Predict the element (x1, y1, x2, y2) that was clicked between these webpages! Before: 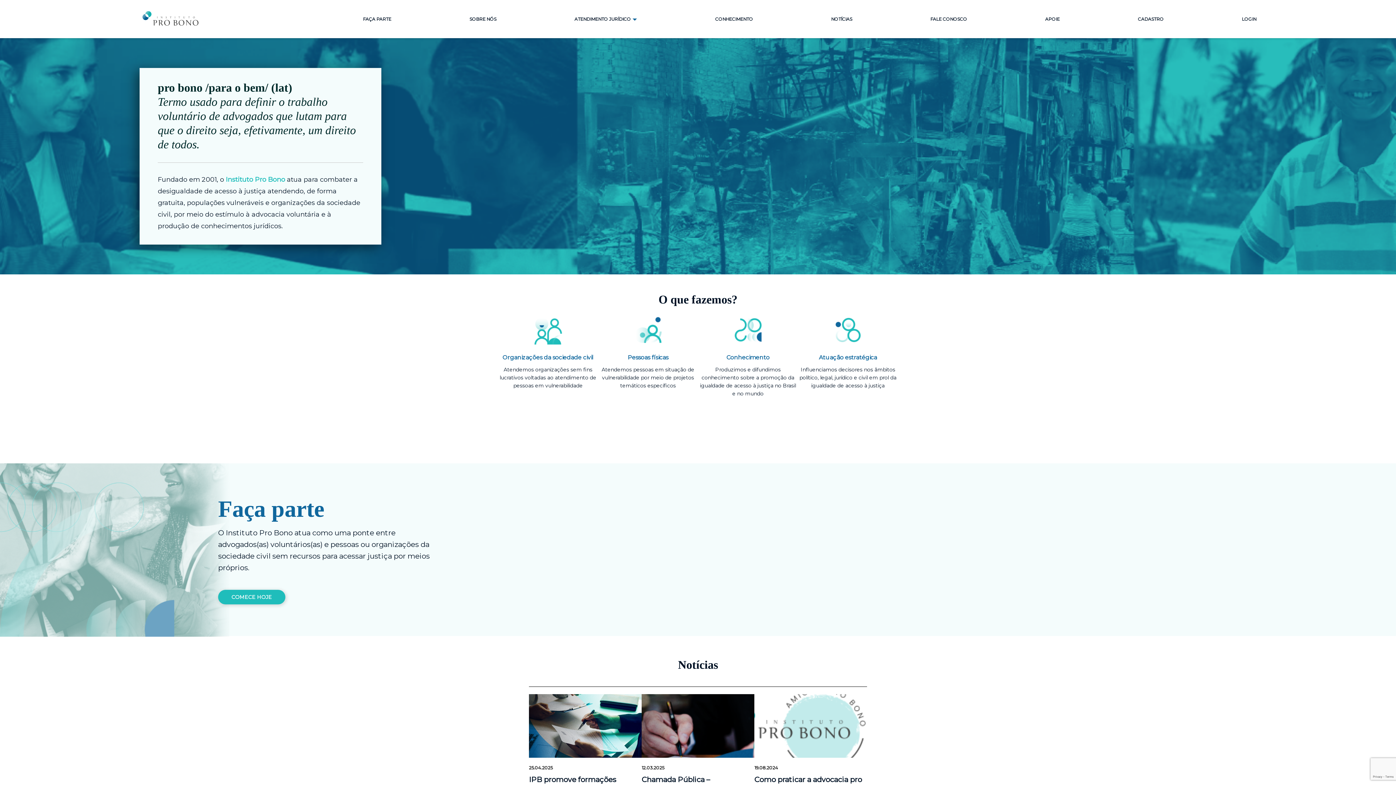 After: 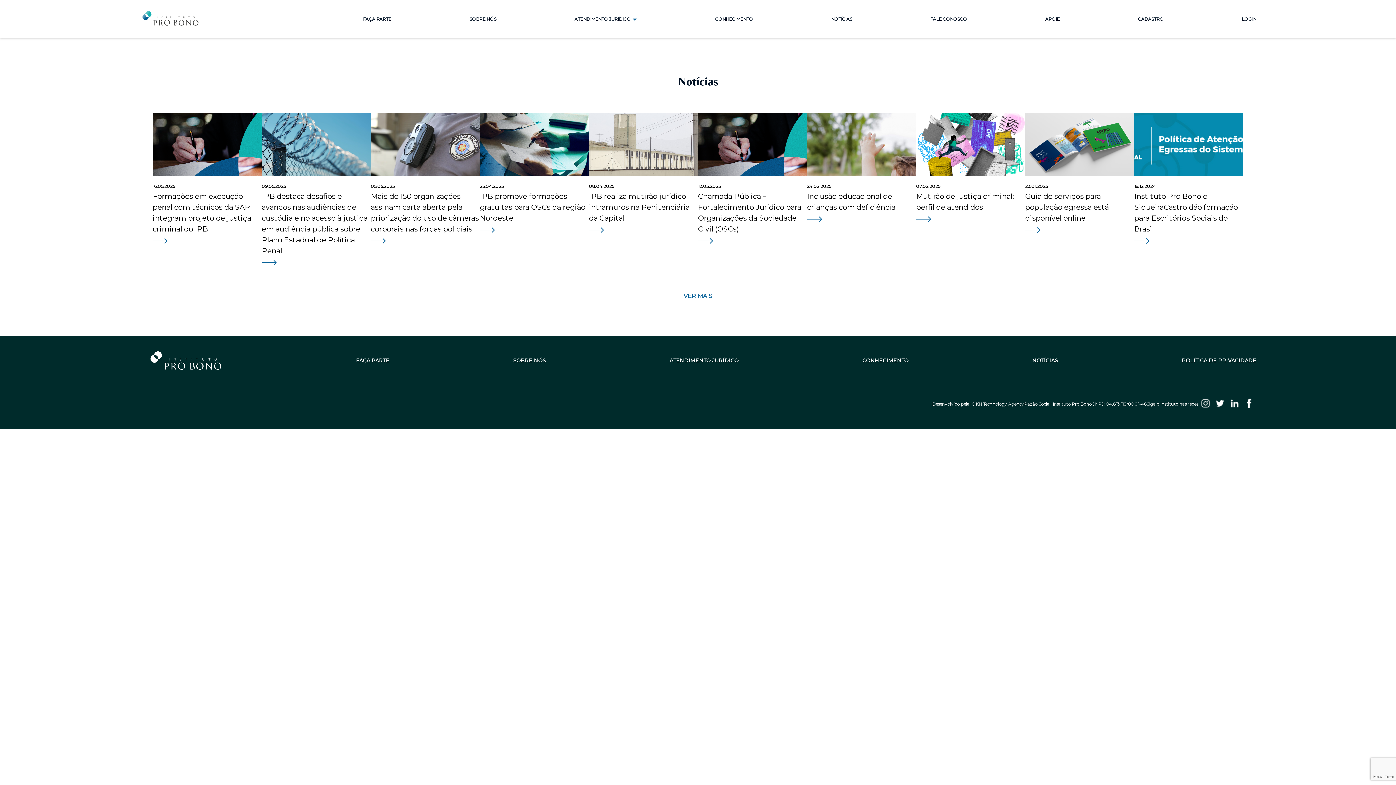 Action: bbox: (831, 16, 852, 21) label: NOTÍCIAS